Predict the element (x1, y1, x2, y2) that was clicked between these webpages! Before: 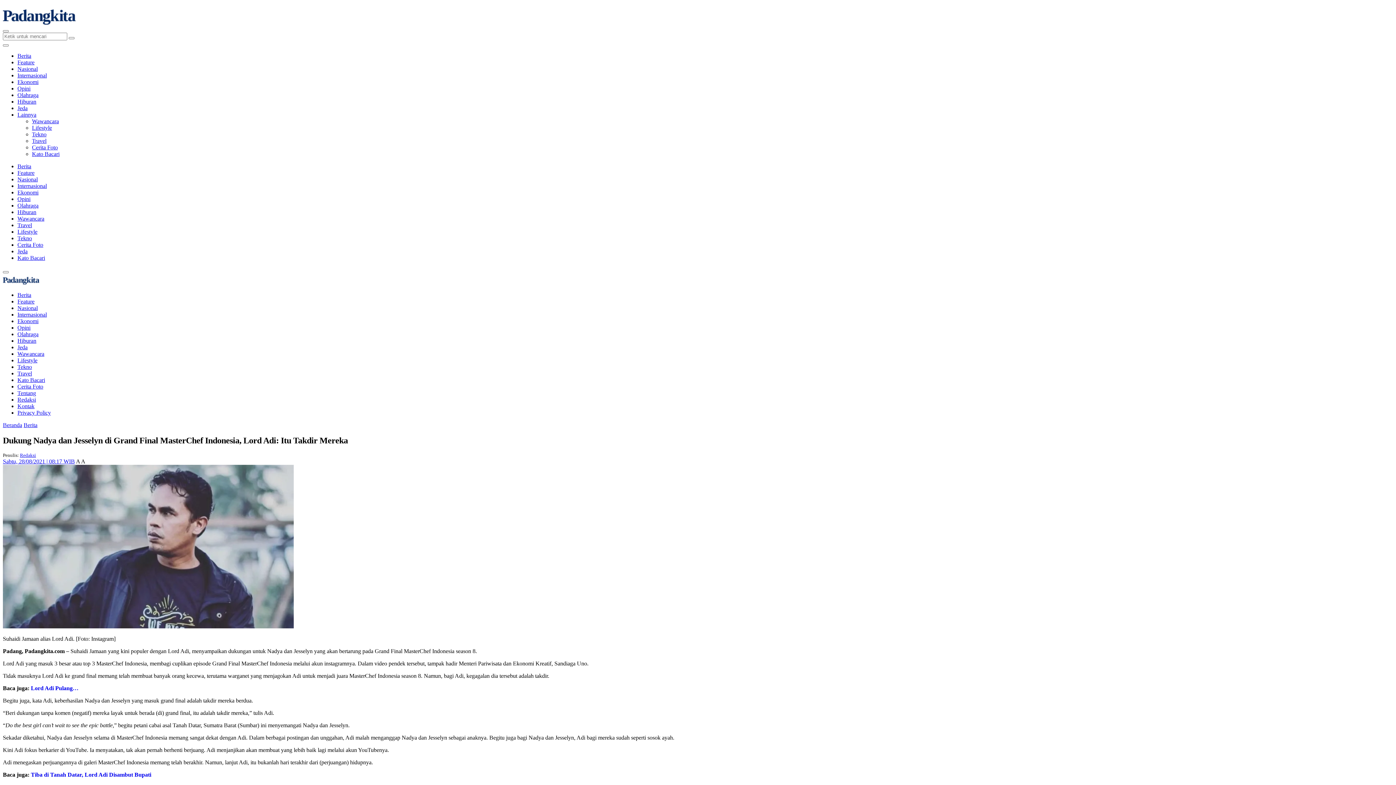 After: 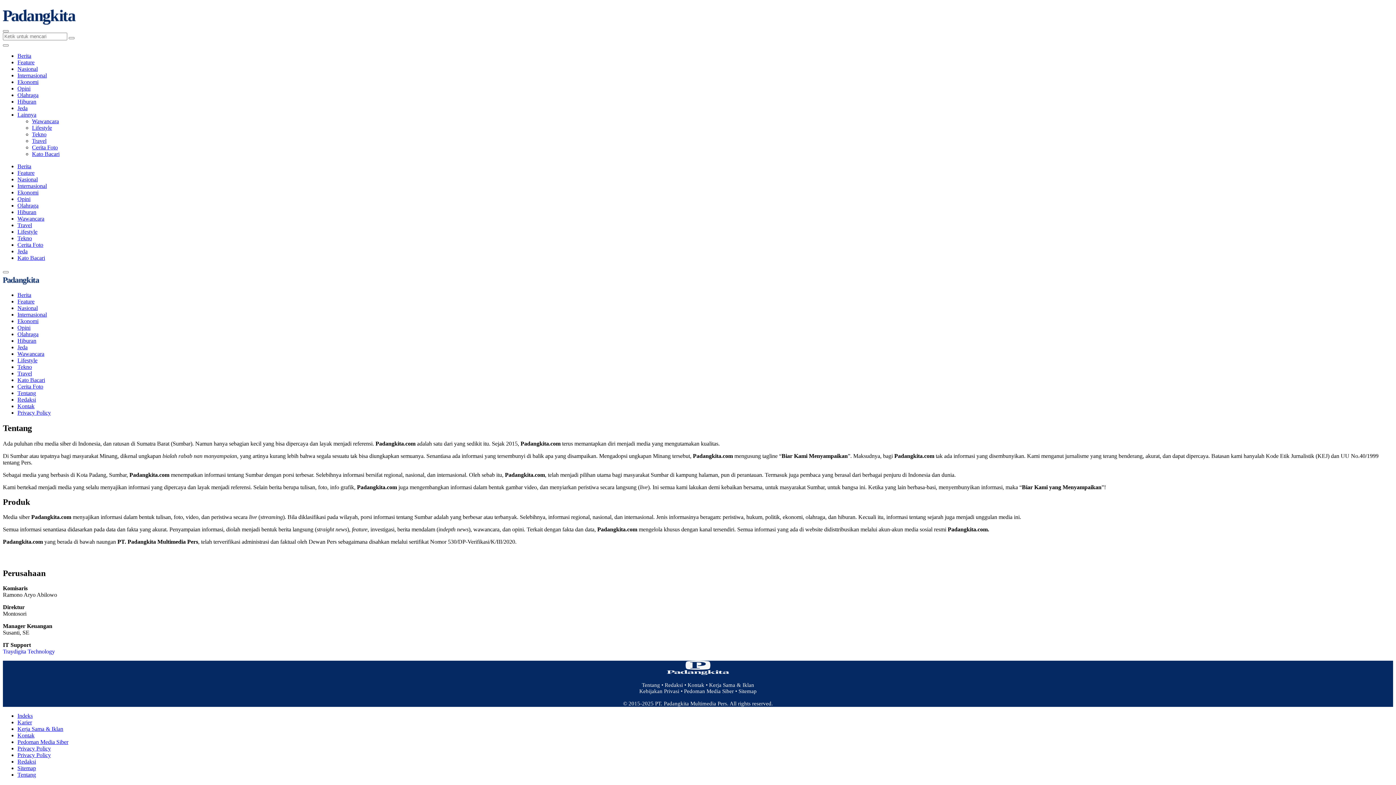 Action: bbox: (17, 390, 36, 396) label: Tentang